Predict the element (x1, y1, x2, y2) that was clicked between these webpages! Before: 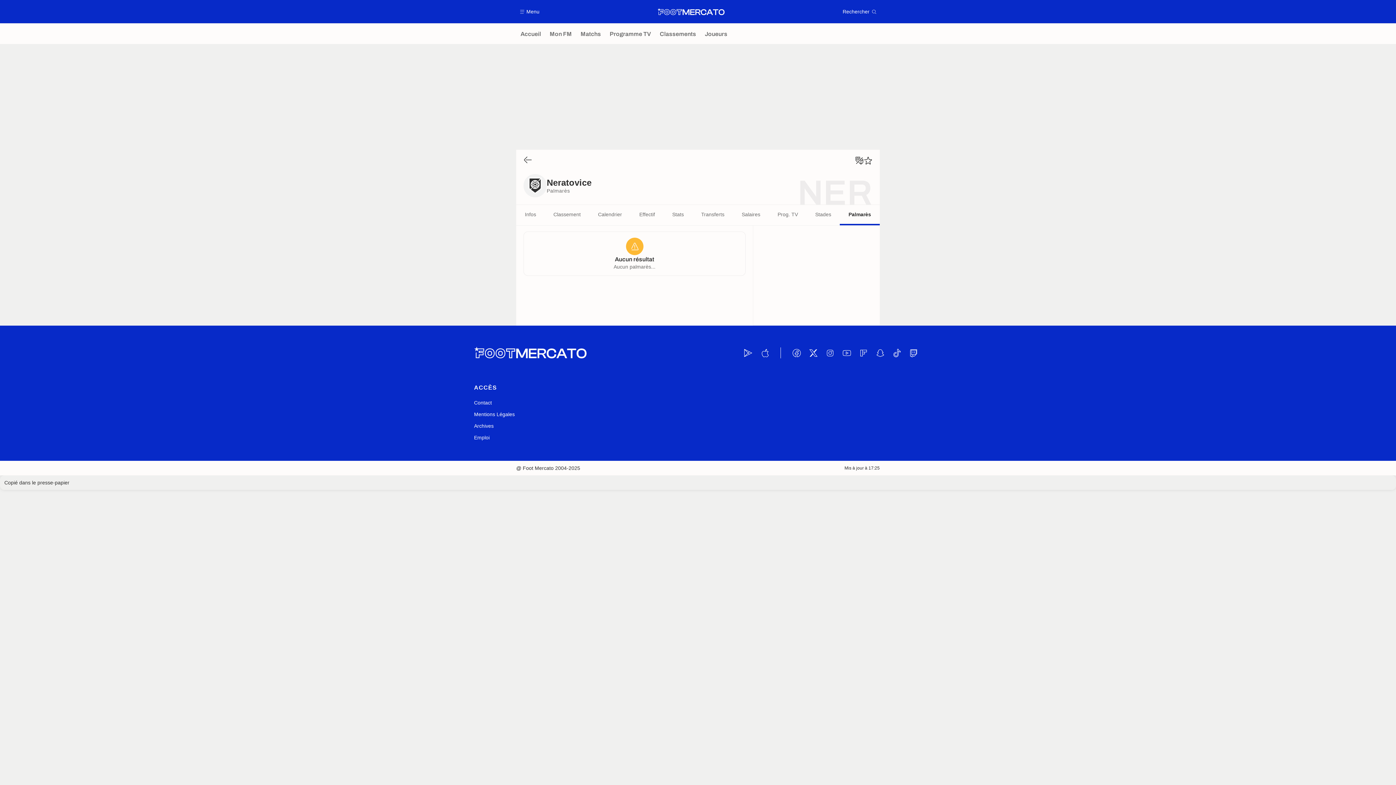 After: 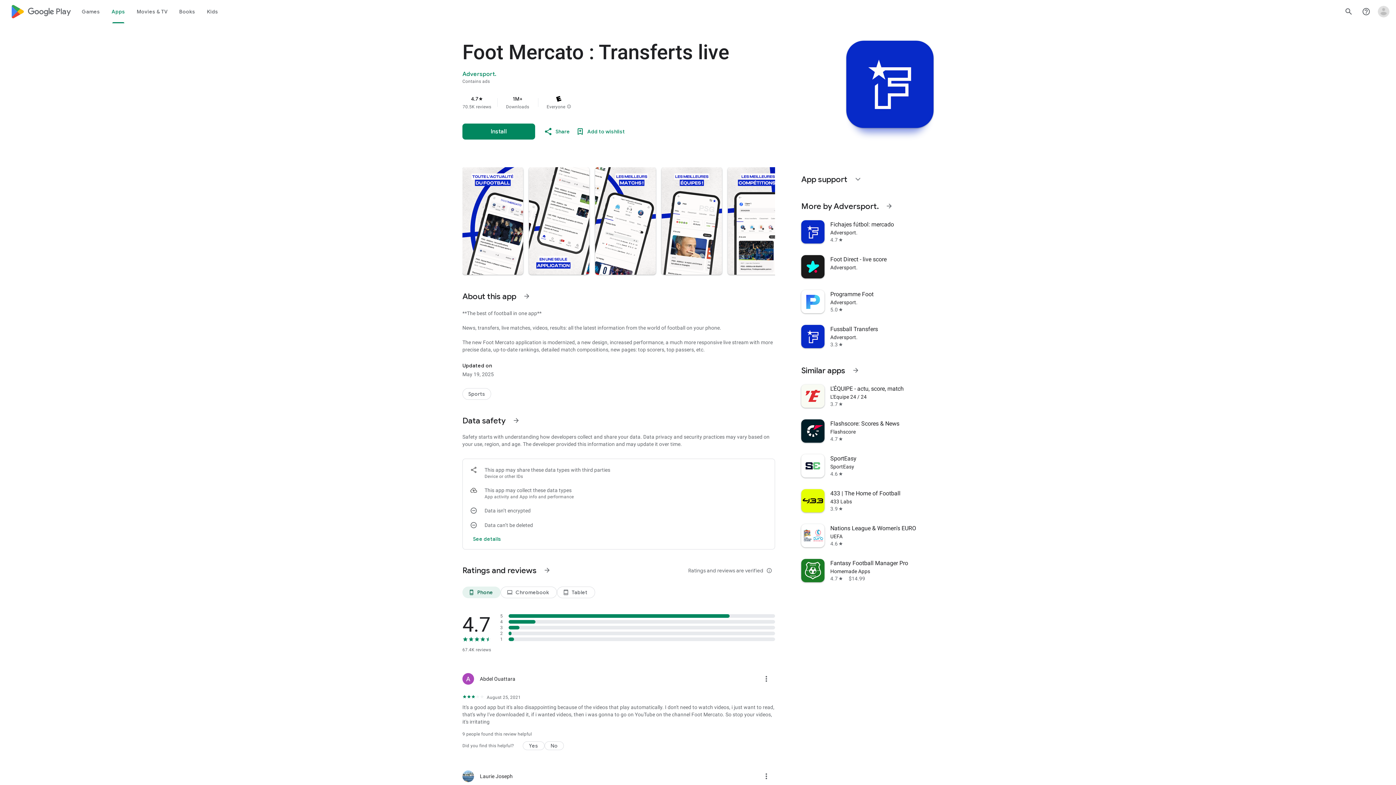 Action: bbox: (742, 347, 753, 358)